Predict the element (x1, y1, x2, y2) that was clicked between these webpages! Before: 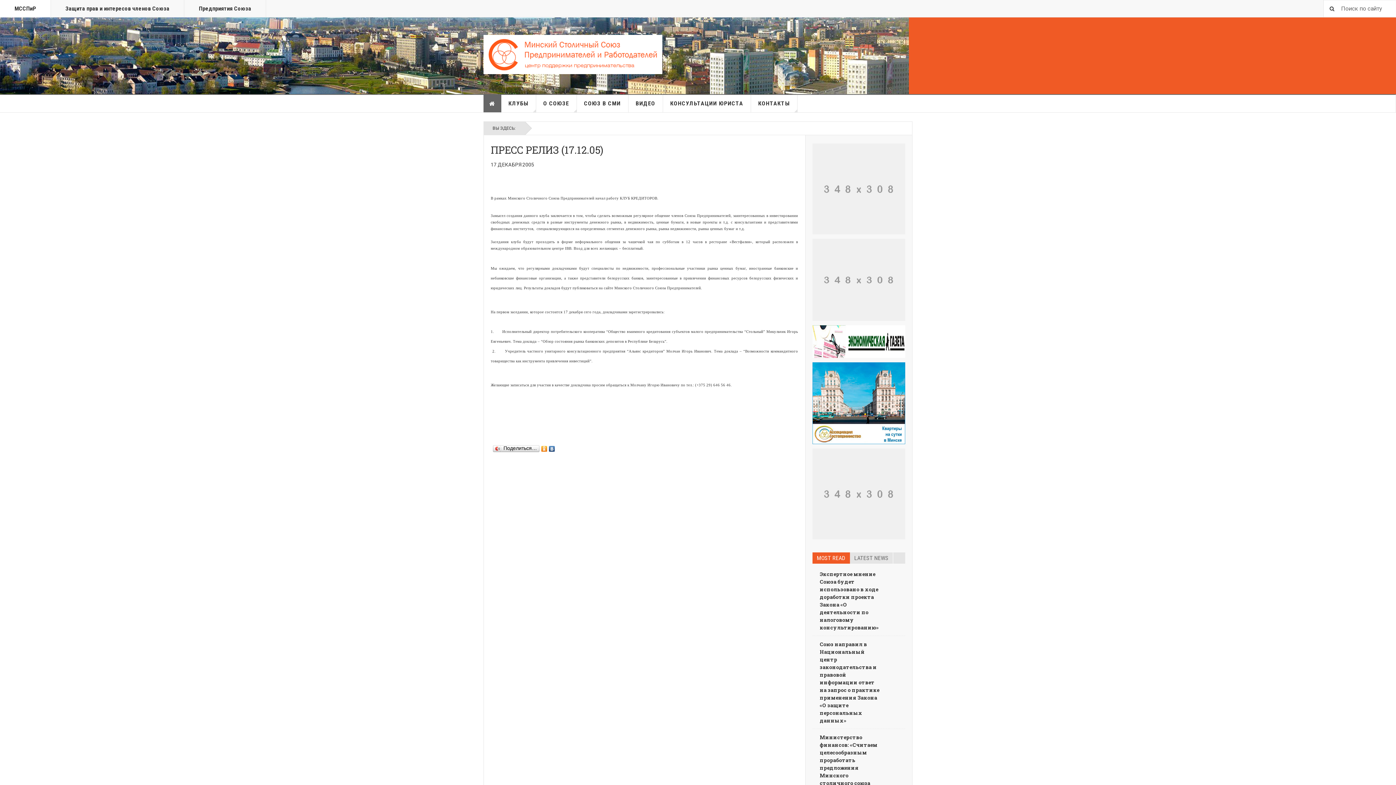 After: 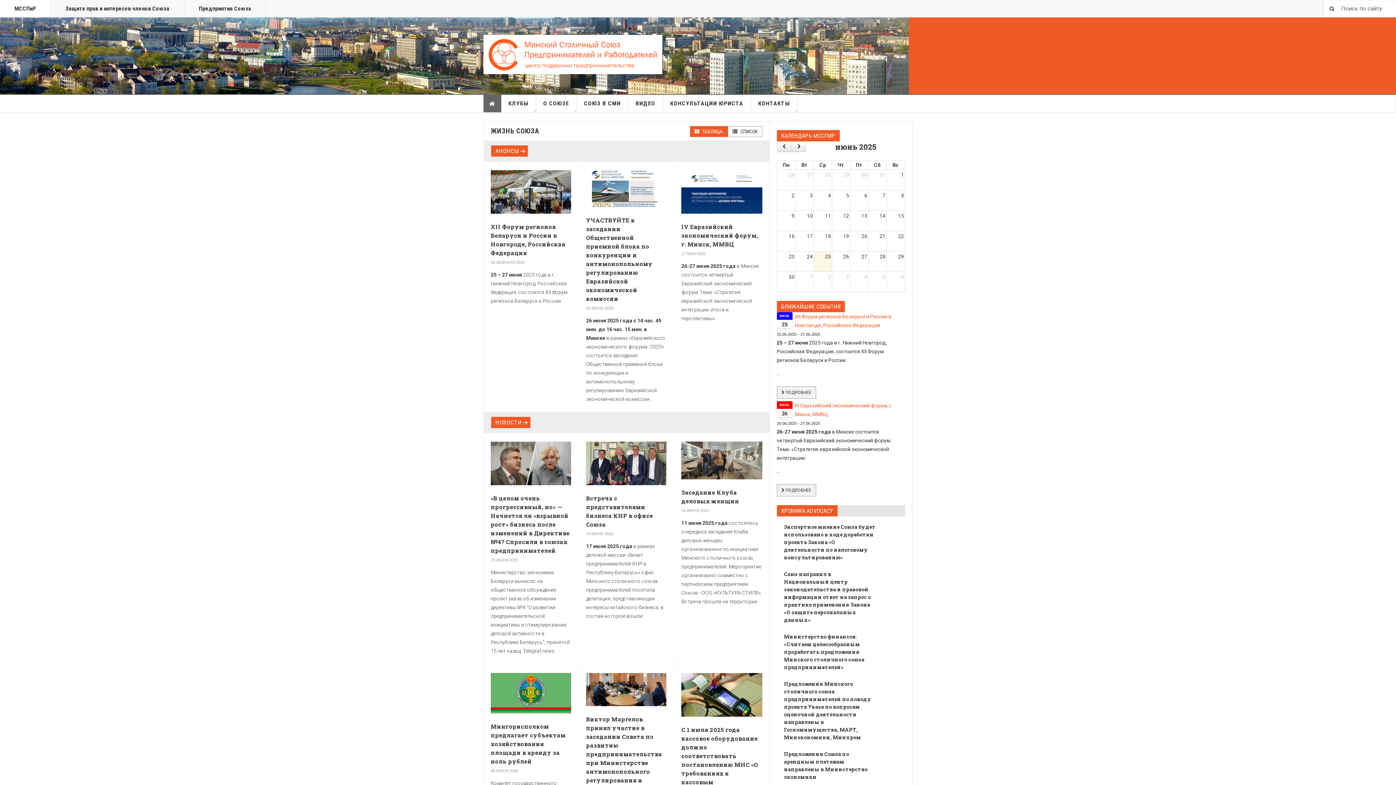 Action: label: МССПиР bbox: (0, 0, 50, 17)